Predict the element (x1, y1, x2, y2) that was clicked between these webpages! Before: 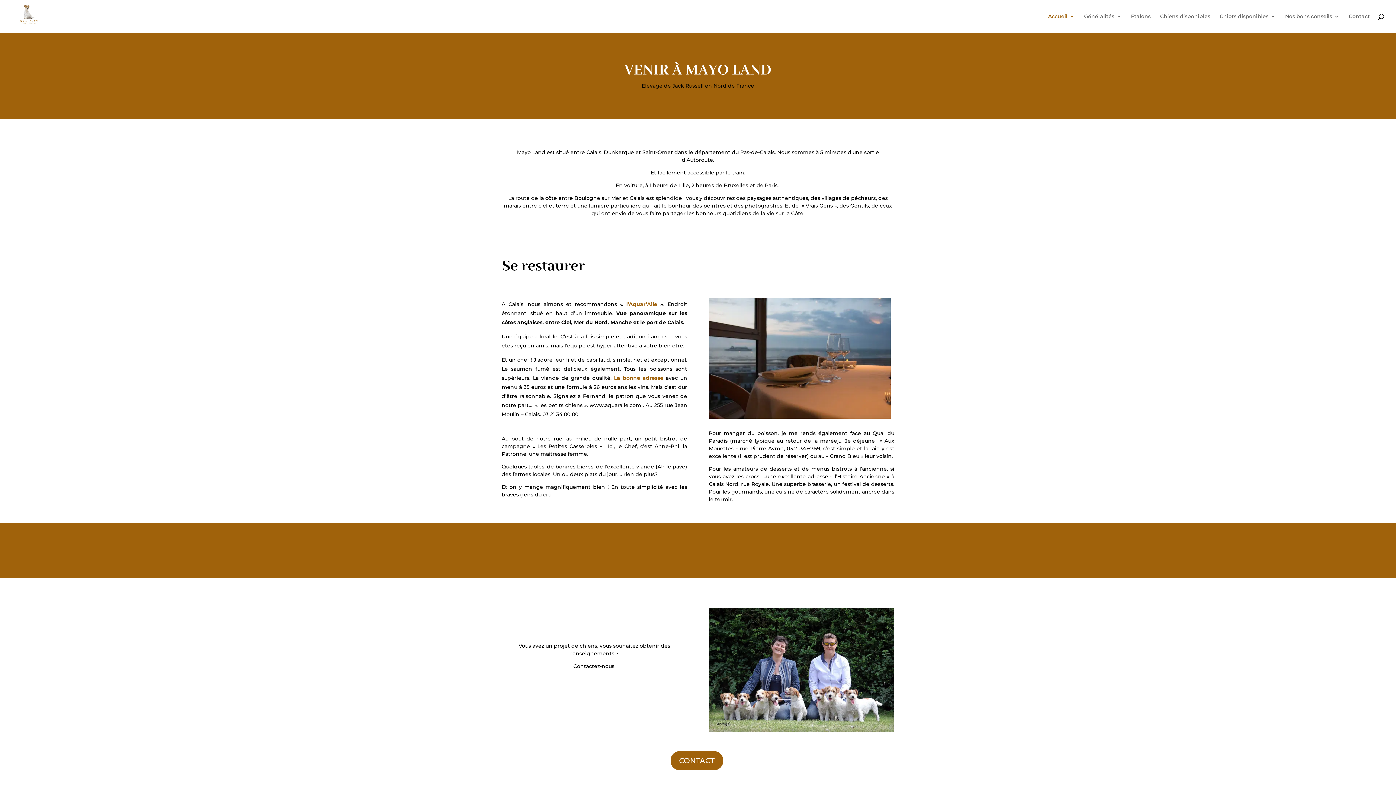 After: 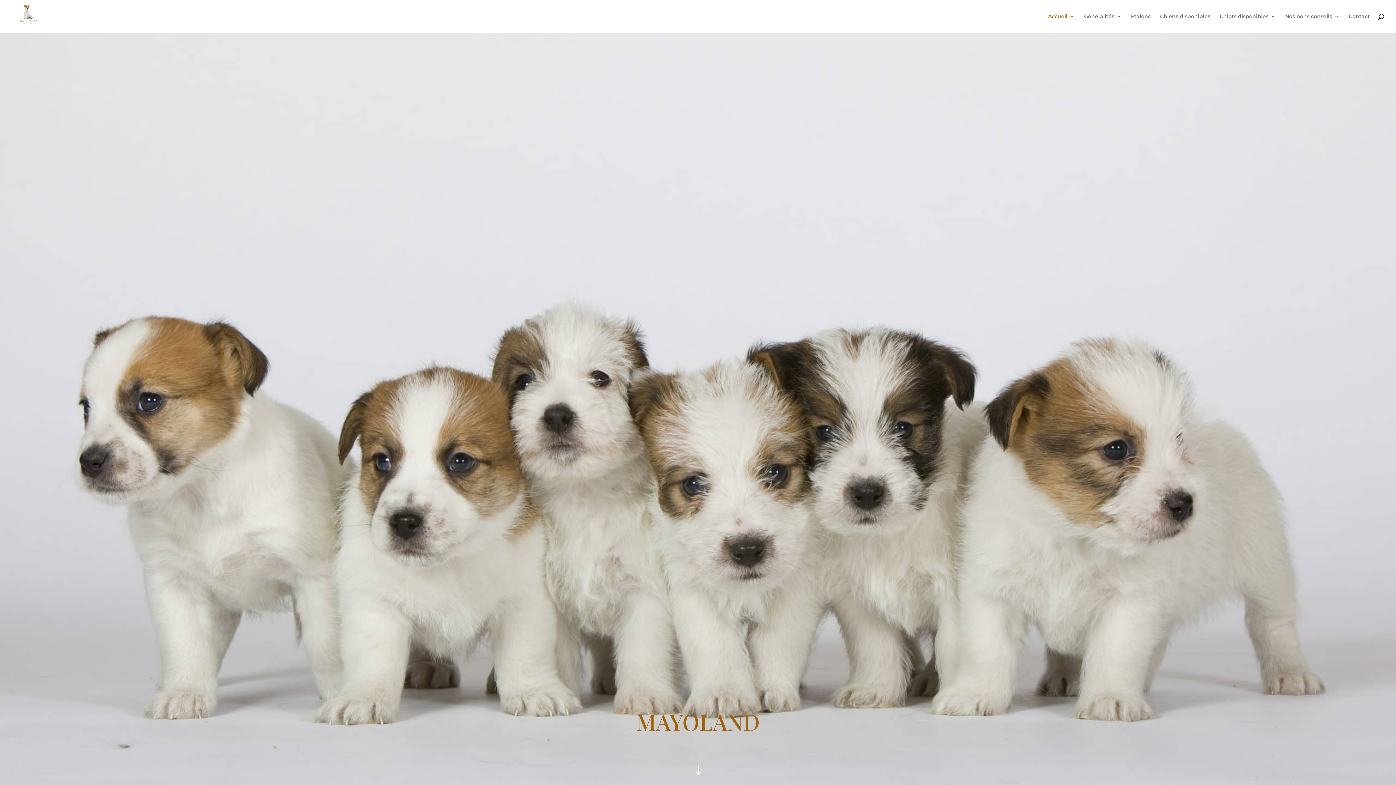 Action: bbox: (12, 12, 45, 19)